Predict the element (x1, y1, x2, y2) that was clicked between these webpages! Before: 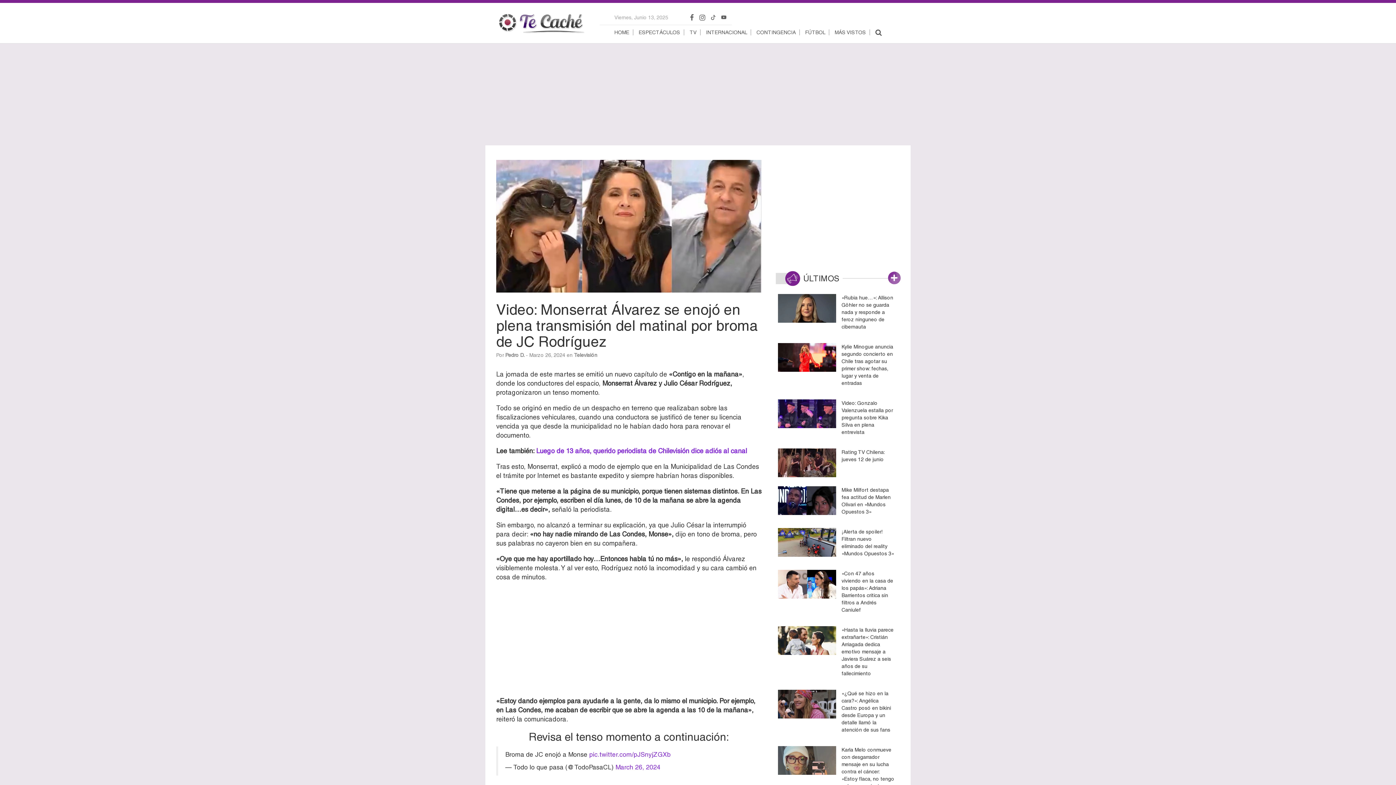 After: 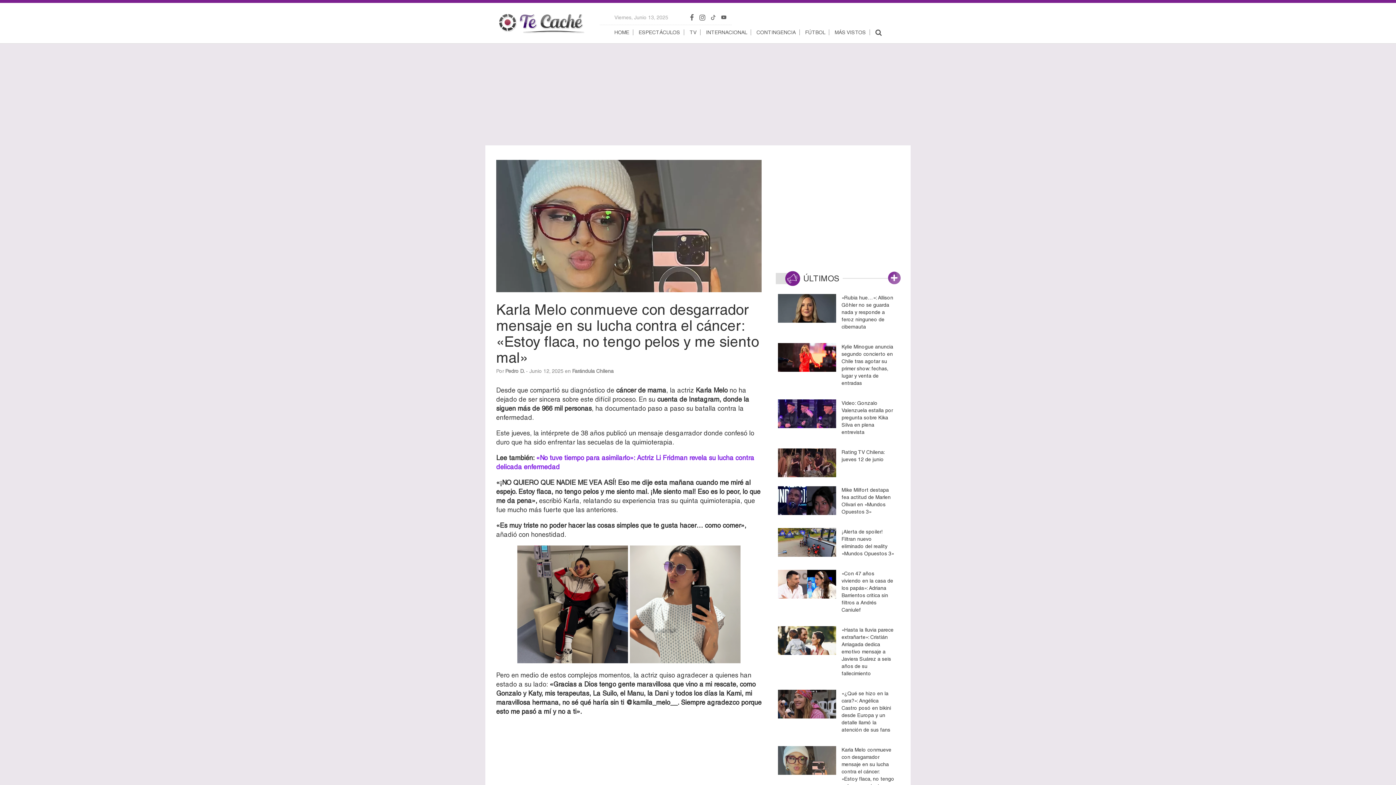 Action: label: Karla Melo conmueve con desgarrador mensaje en su lucha contra el cáncer: «Estoy flaca, no tengo pelos y me siento mal» bbox: (836, 746, 894, 797)